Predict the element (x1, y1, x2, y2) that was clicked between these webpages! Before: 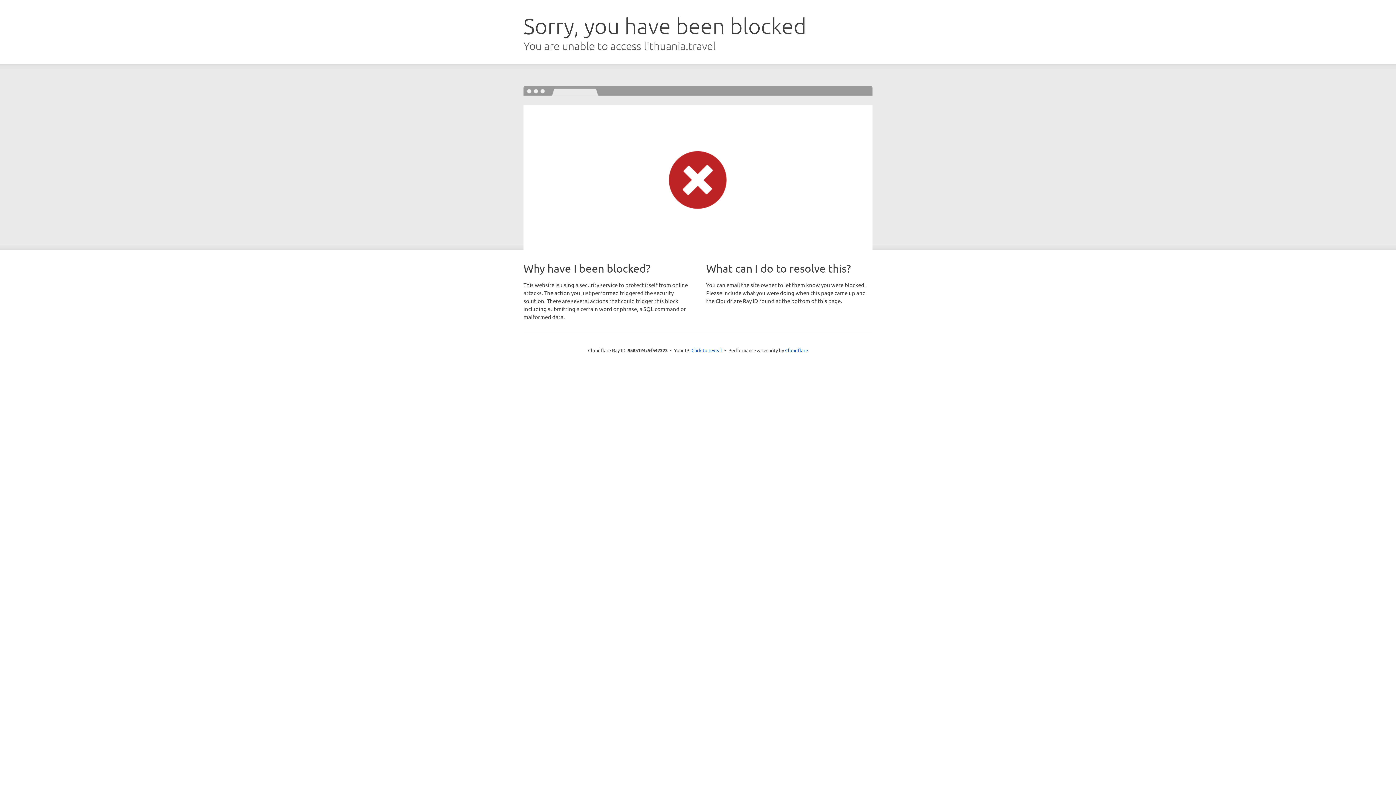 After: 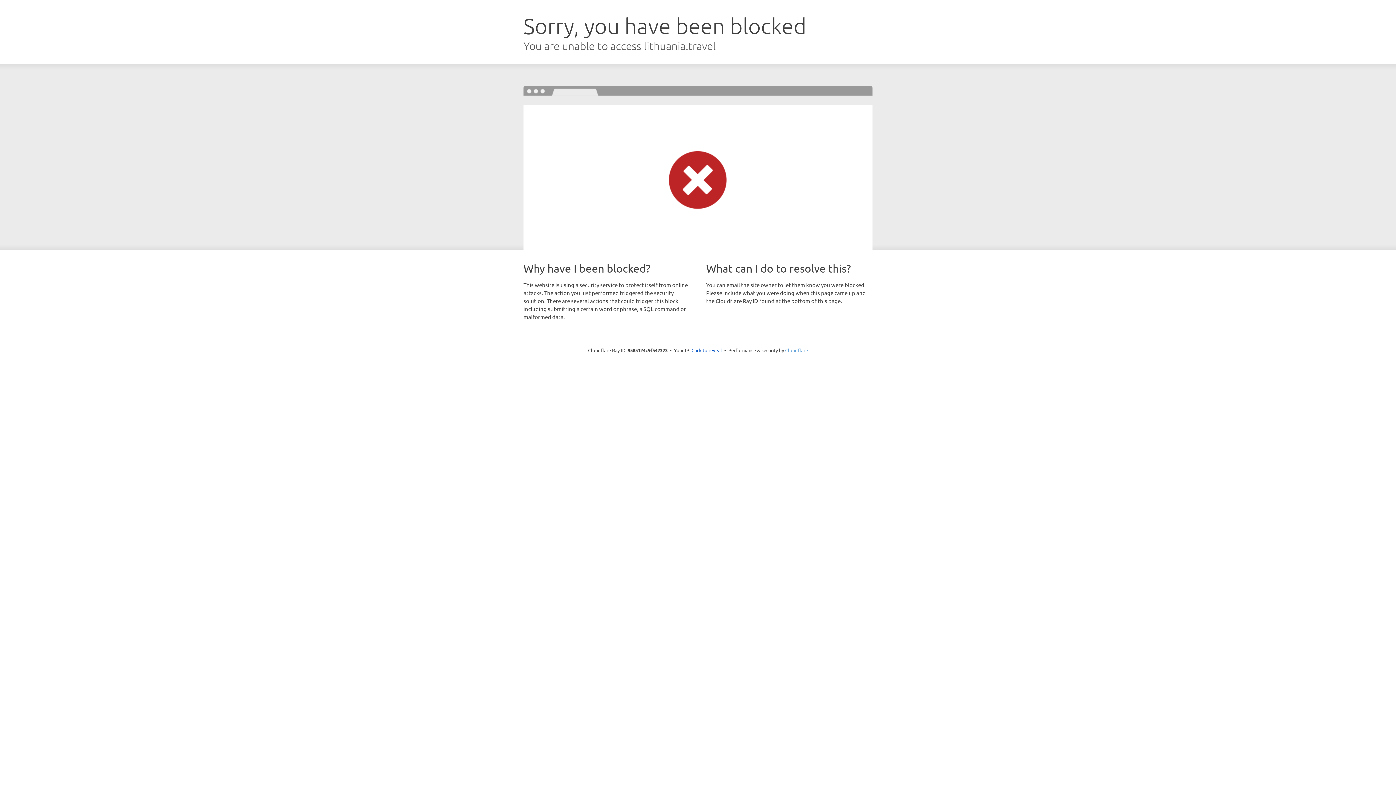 Action: bbox: (785, 347, 808, 353) label: Cloudflare